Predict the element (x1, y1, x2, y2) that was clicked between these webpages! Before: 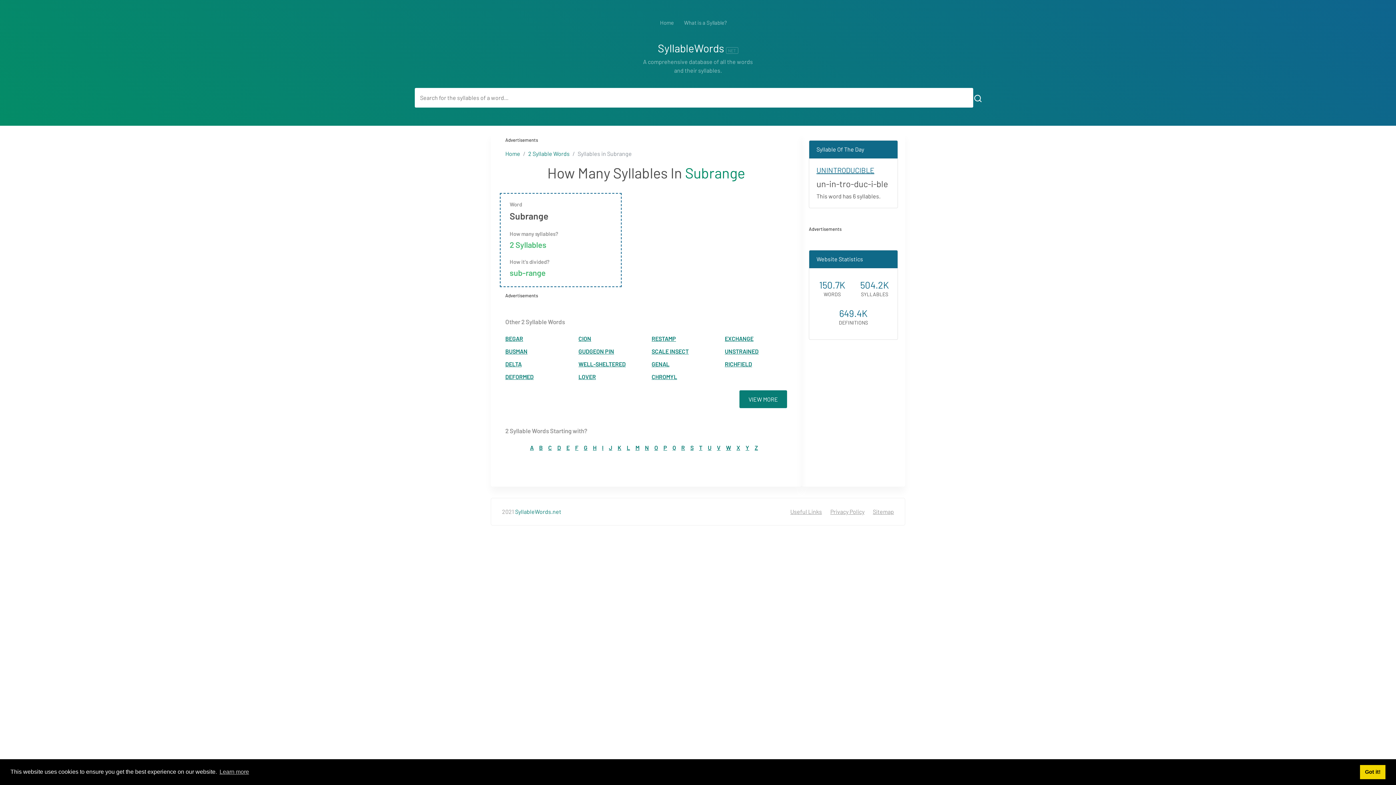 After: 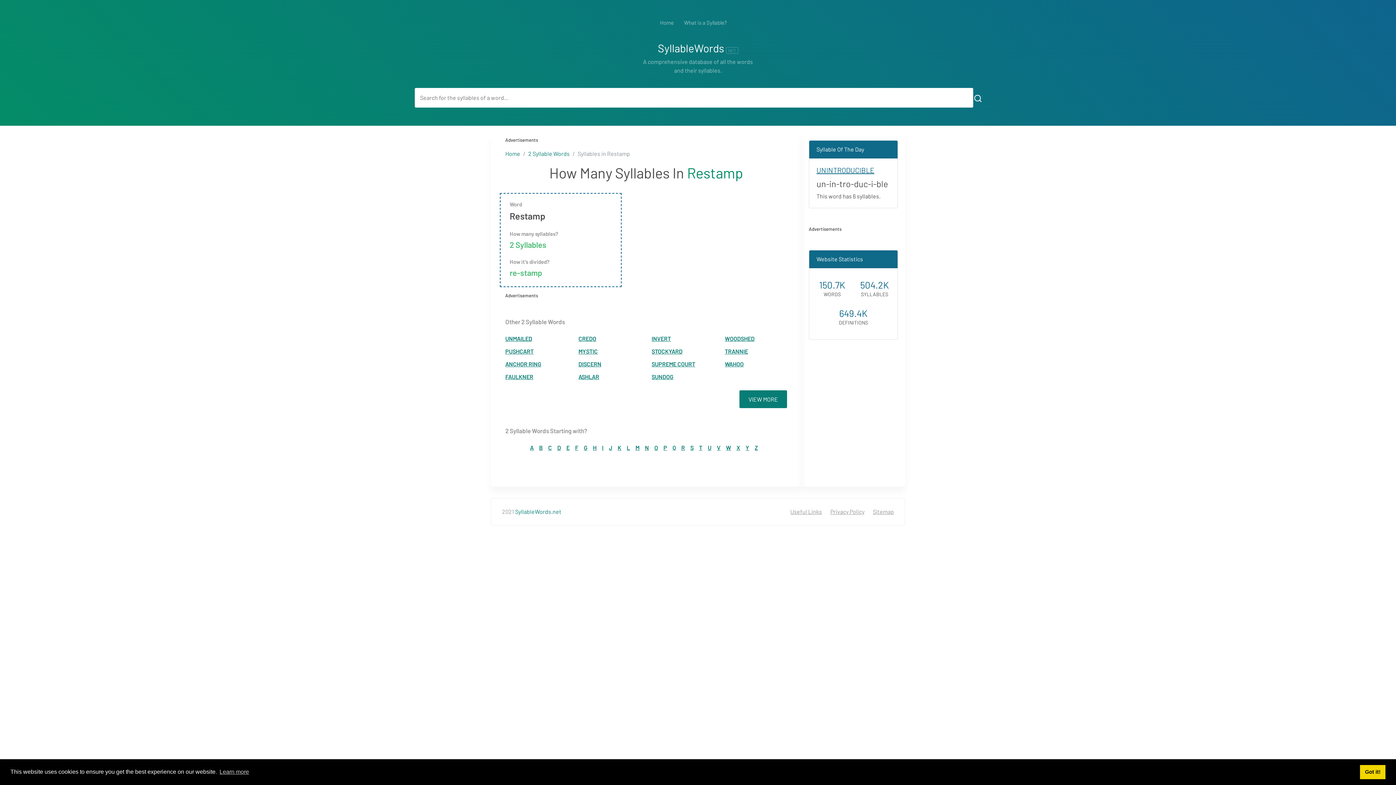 Action: label: RESTAMP bbox: (646, 332, 719, 345)